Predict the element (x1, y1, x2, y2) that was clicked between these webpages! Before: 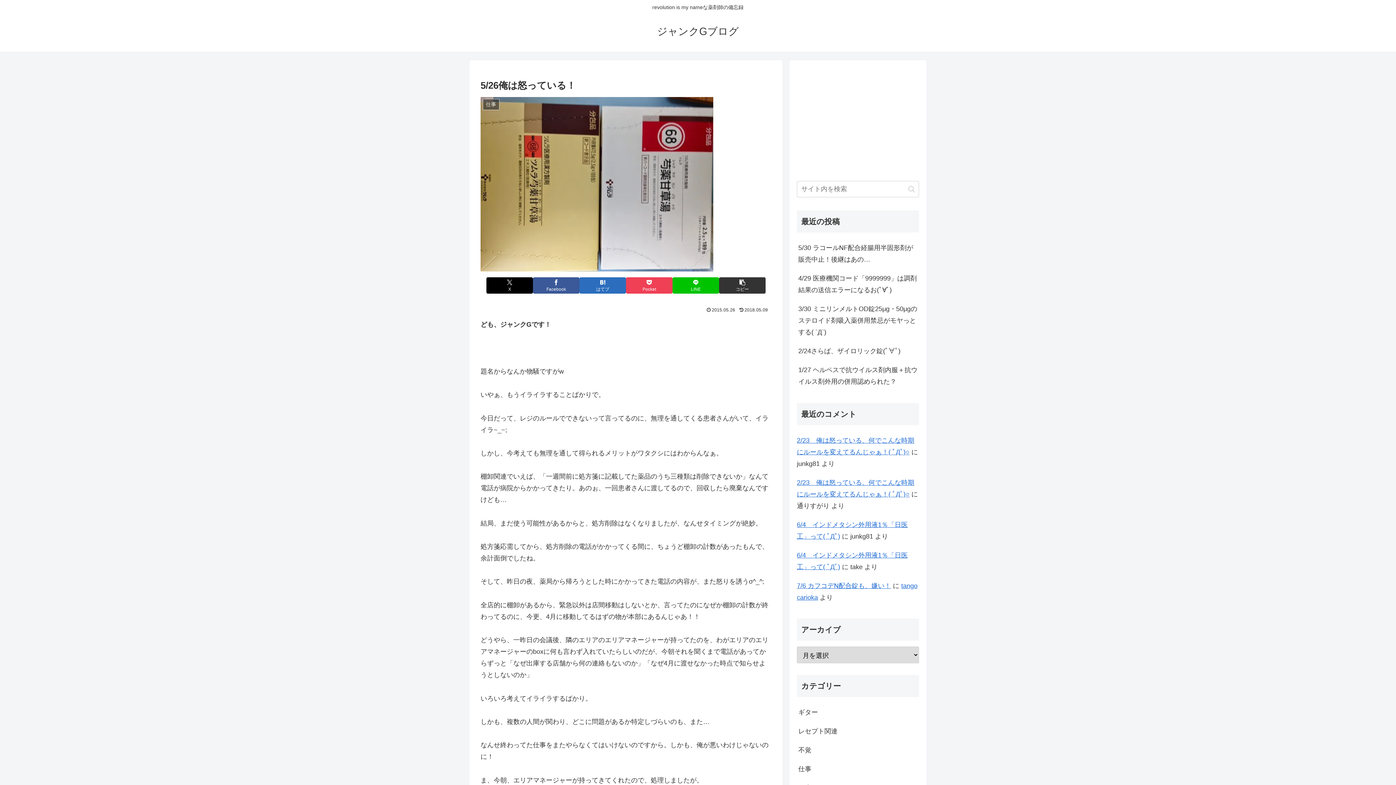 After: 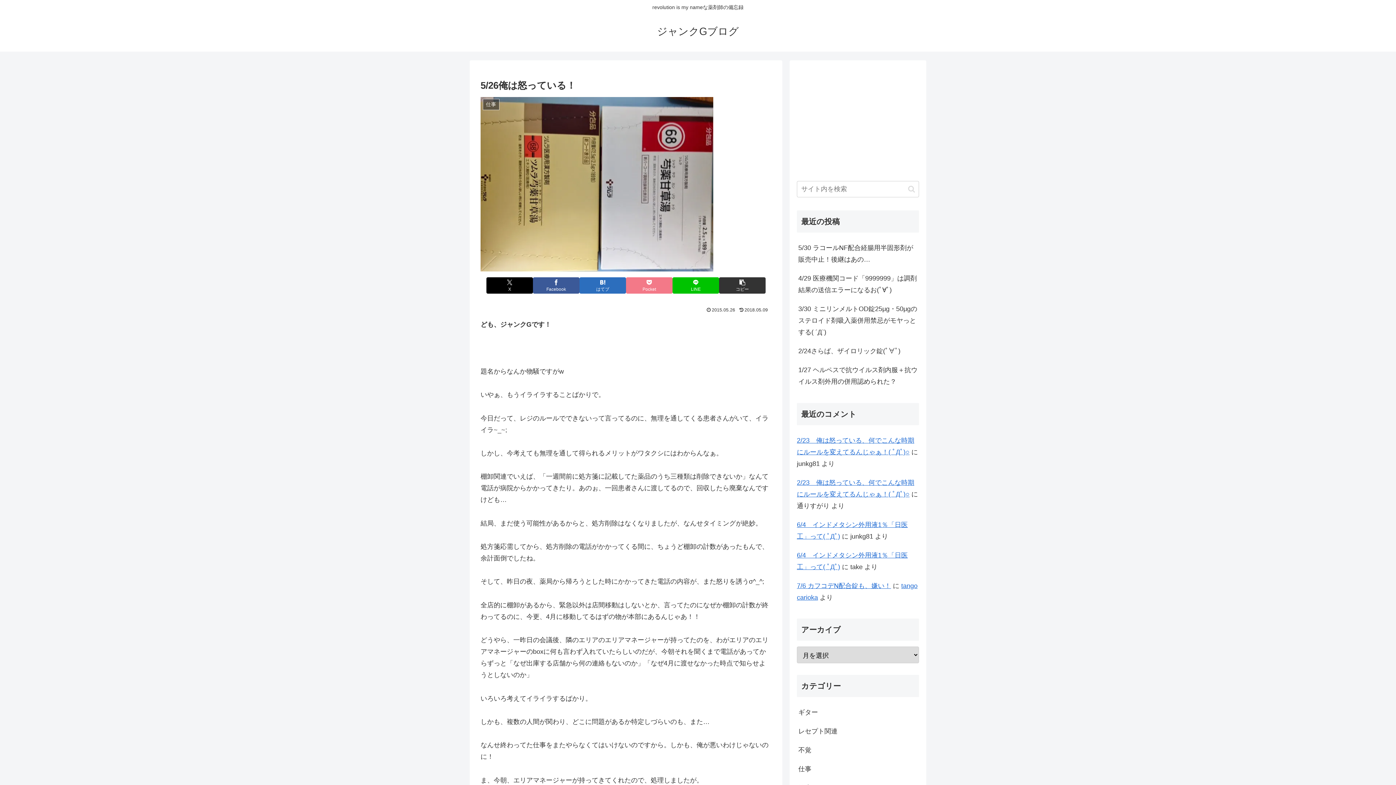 Action: bbox: (626, 277, 672, 293) label: Pocketに保存